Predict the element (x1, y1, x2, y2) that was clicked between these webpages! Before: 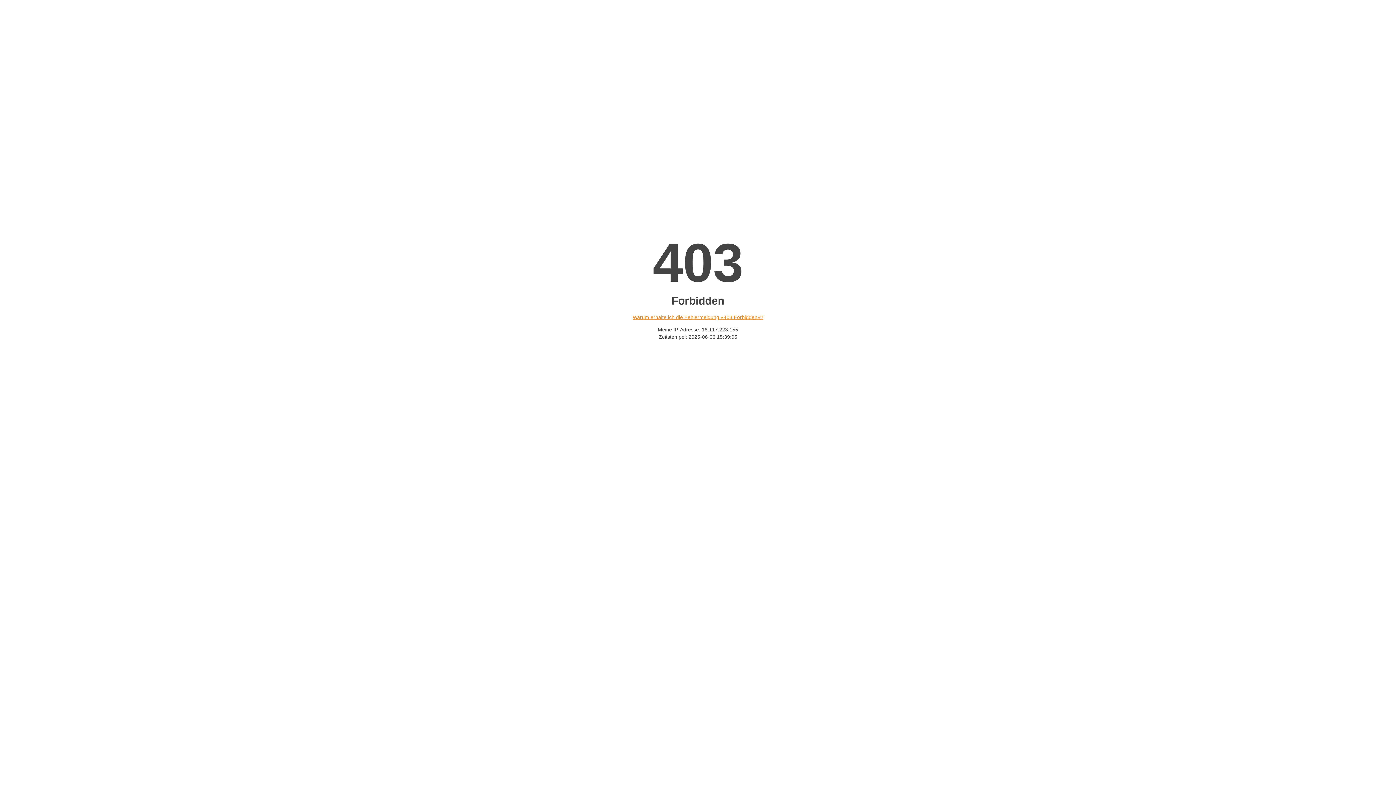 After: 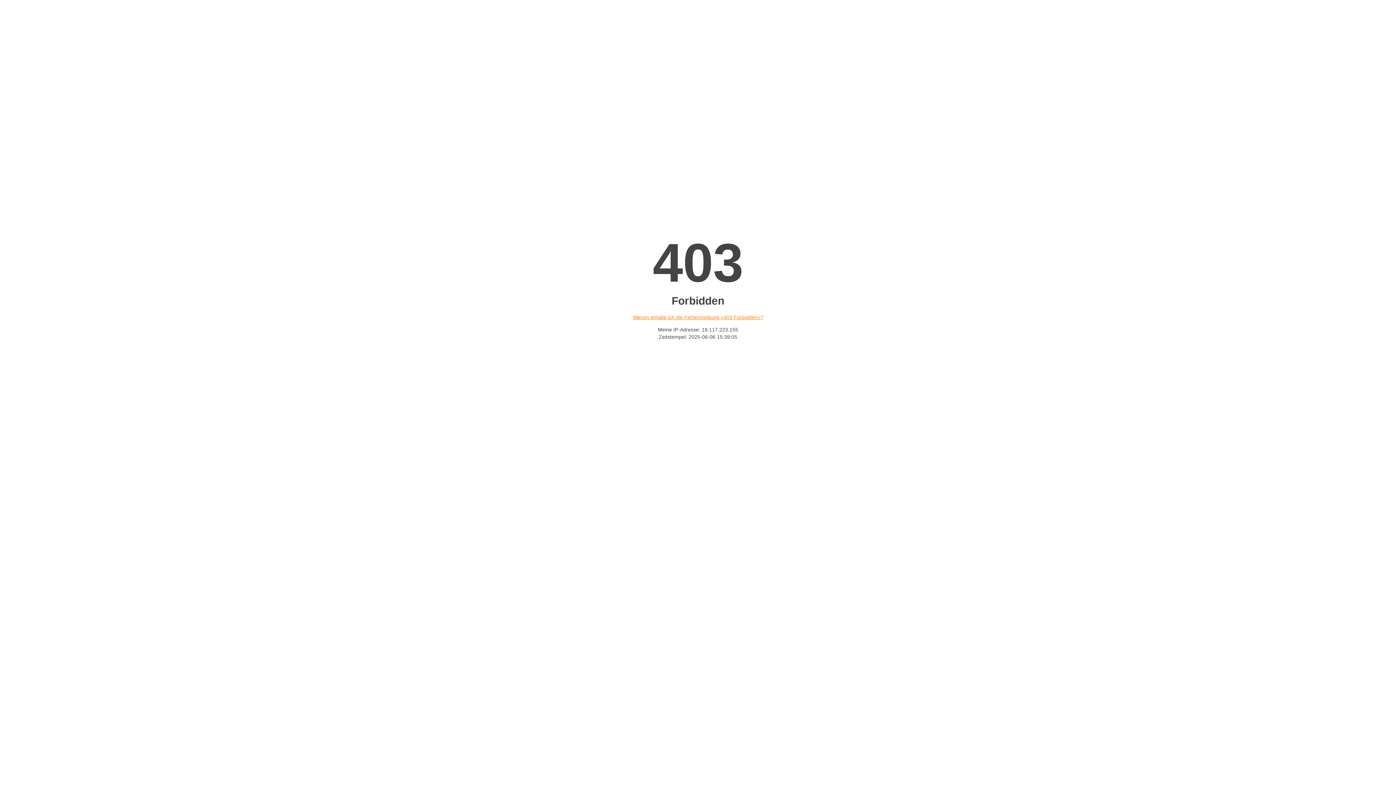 Action: bbox: (632, 314, 763, 320) label: Warum erhalte ich die Fehlermeldung «403 Forbidden»?